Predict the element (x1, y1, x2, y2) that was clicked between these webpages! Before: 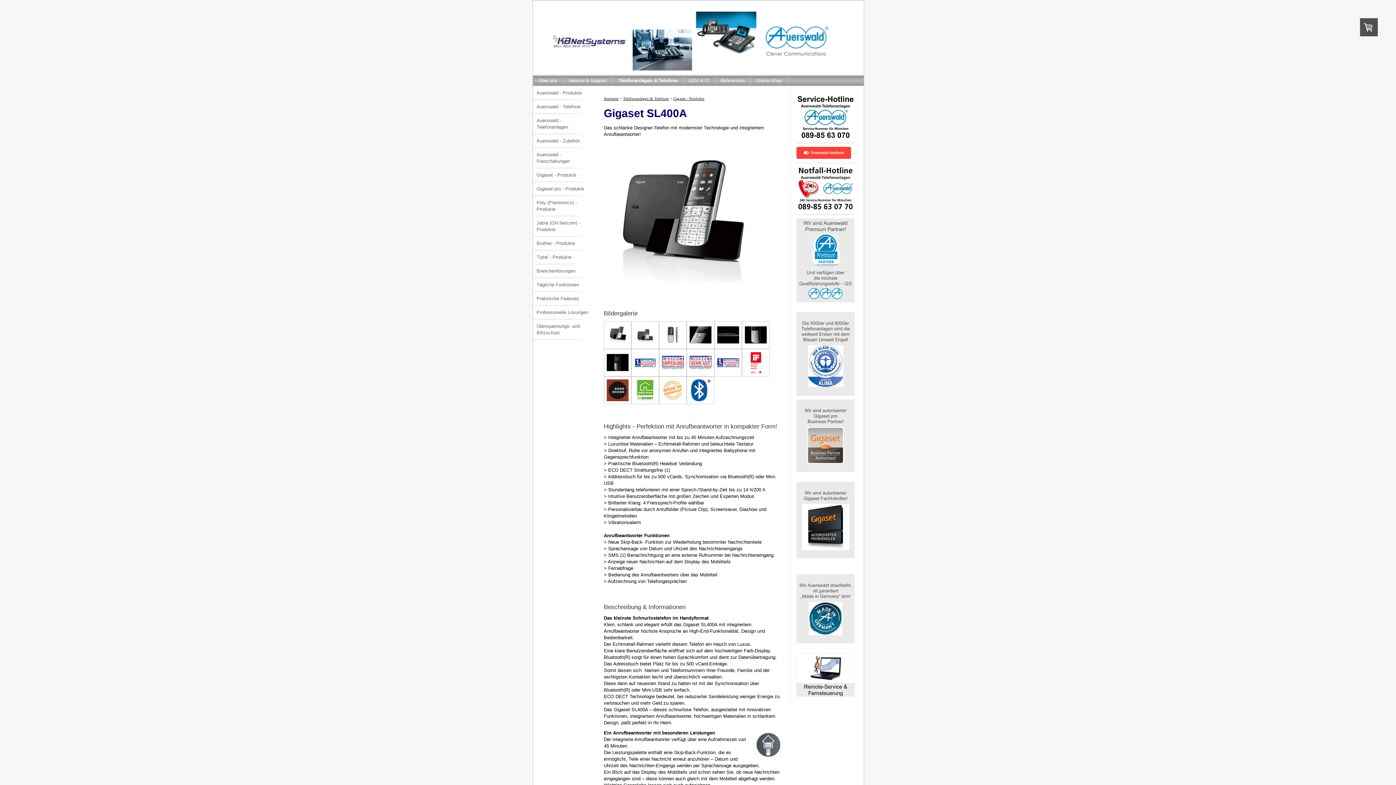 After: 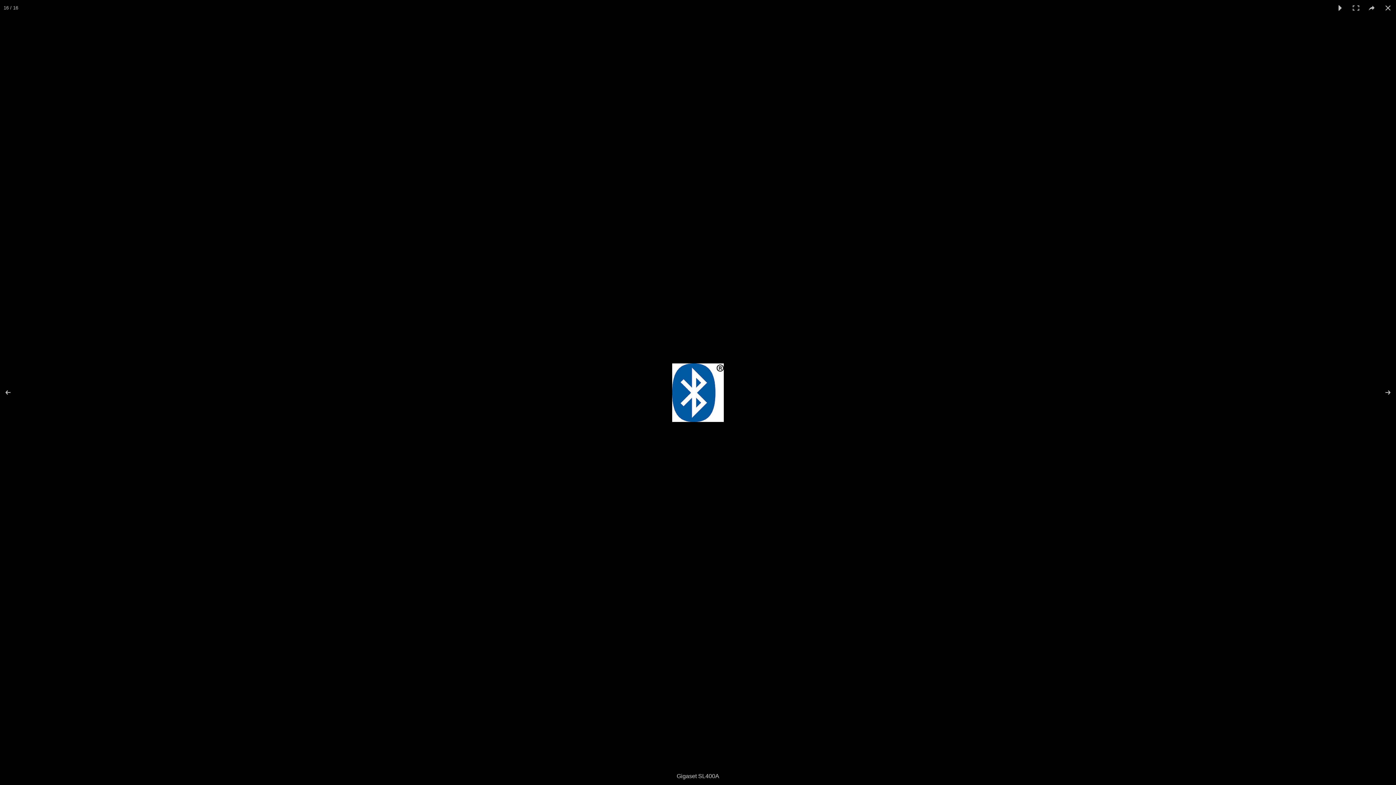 Action: bbox: (691, 387, 710, 392)